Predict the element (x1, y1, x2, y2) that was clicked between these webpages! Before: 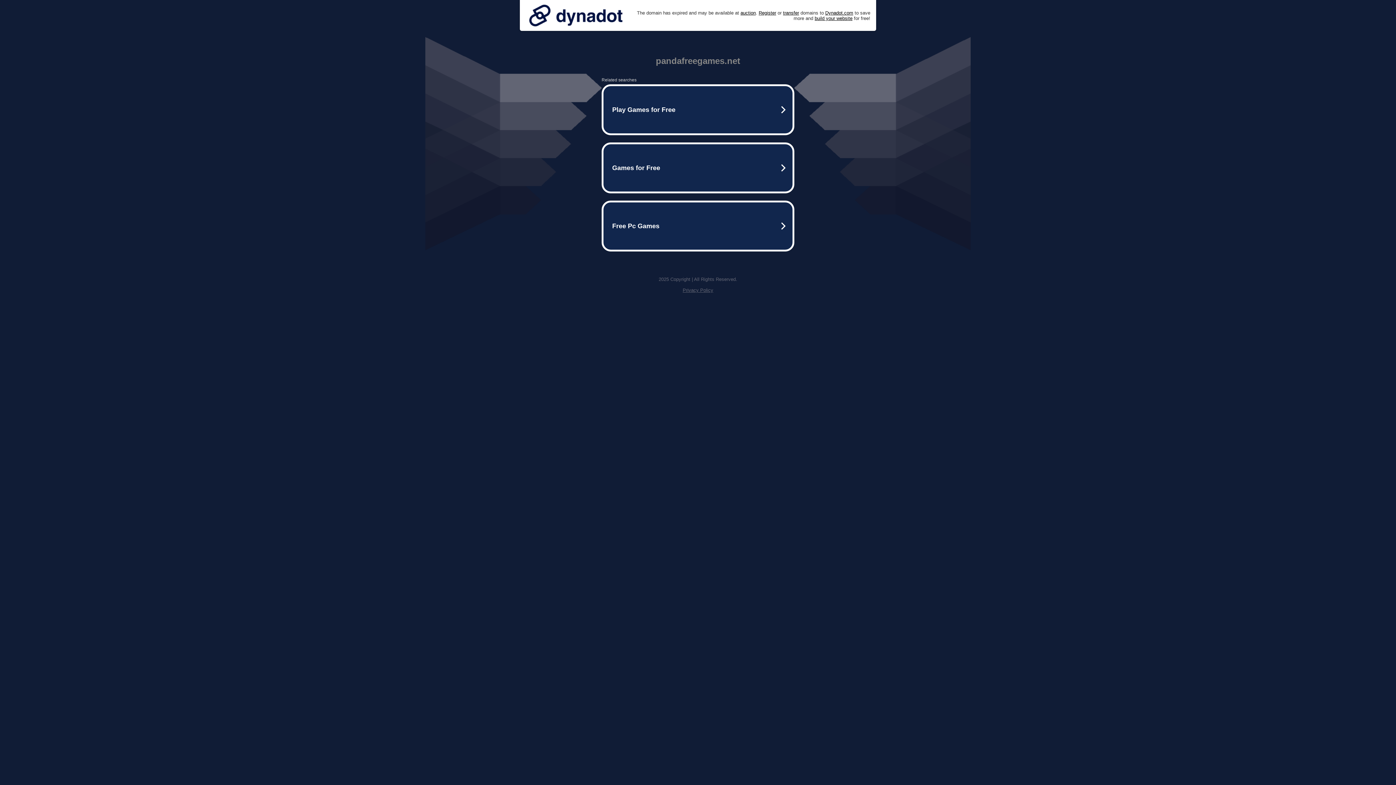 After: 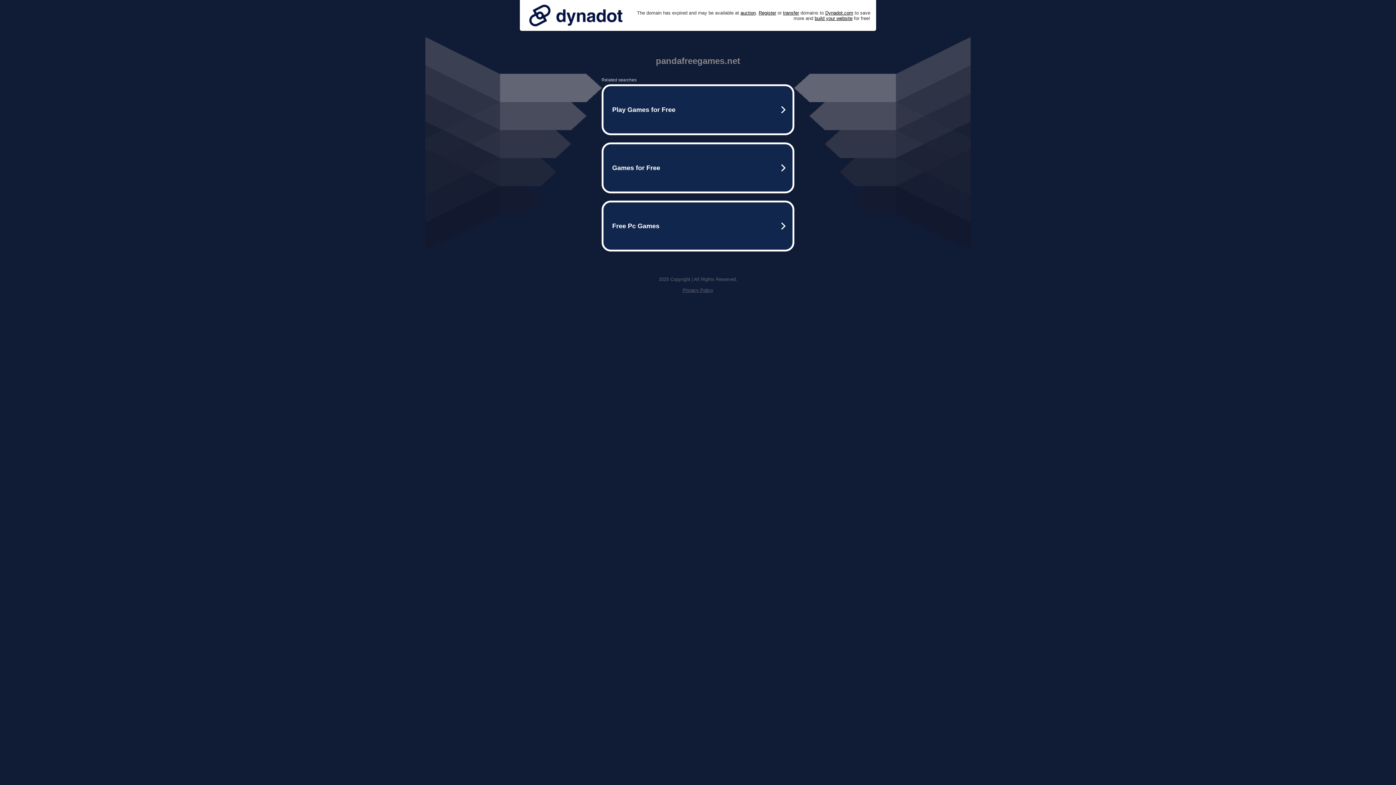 Action: label: Privacy Policy bbox: (682, 287, 713, 293)